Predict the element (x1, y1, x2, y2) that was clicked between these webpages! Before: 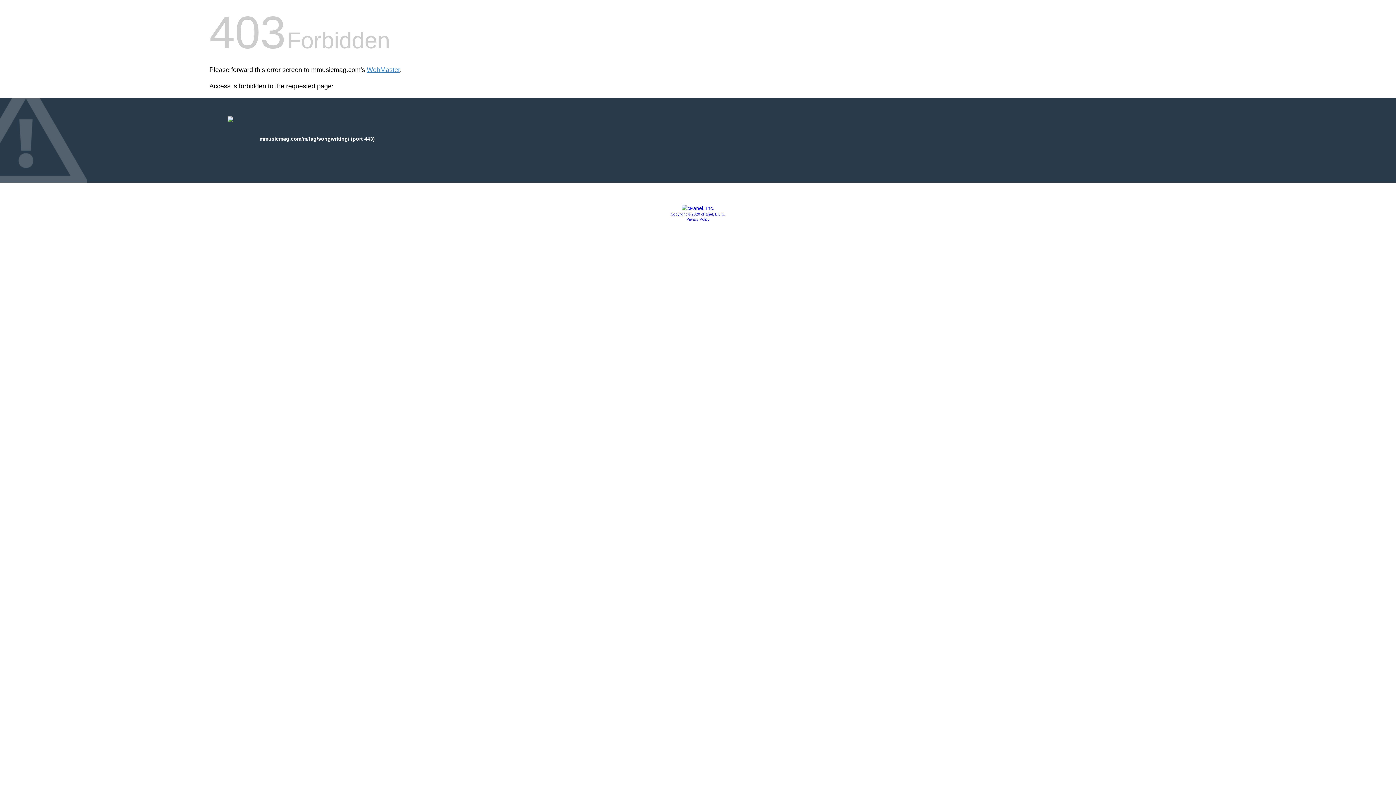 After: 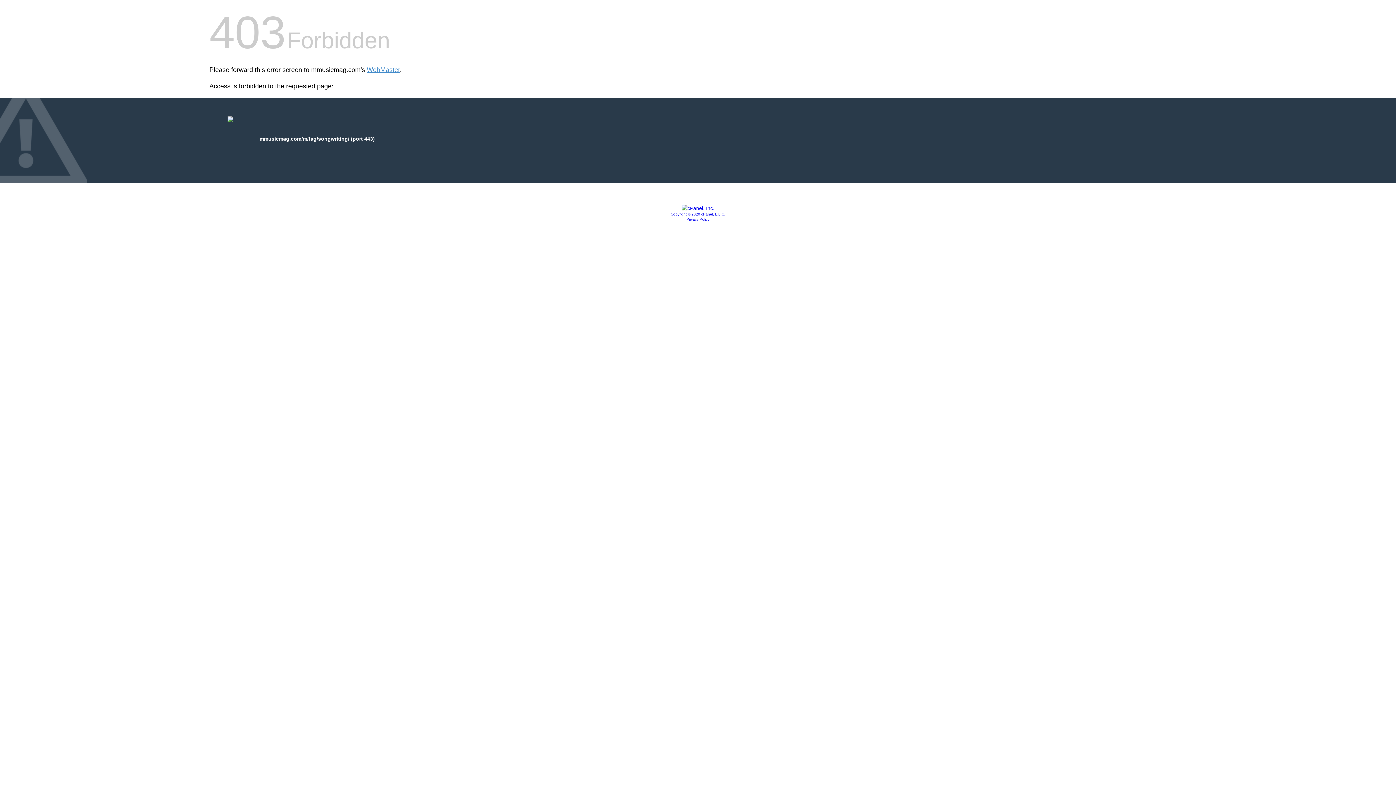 Action: label: Privacy Policy bbox: (686, 217, 709, 221)